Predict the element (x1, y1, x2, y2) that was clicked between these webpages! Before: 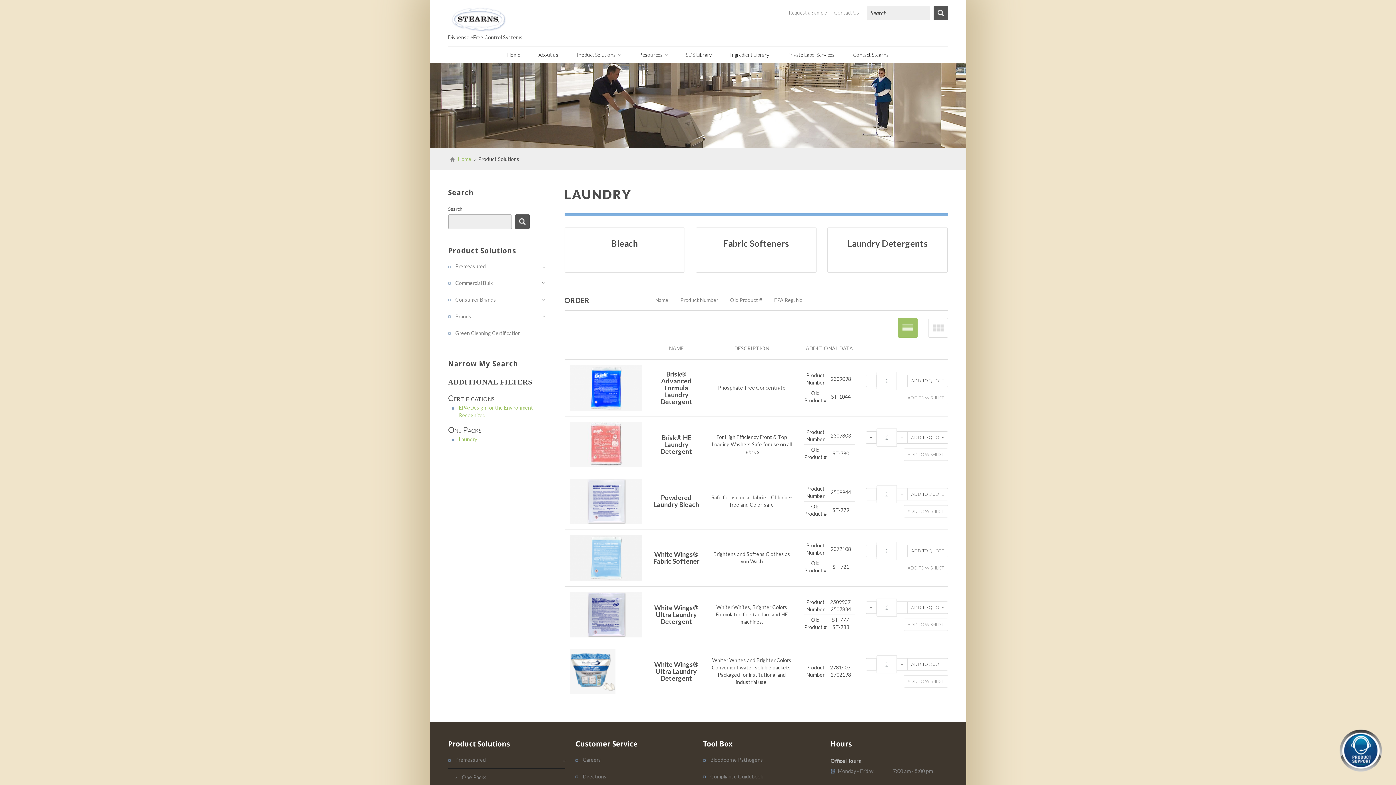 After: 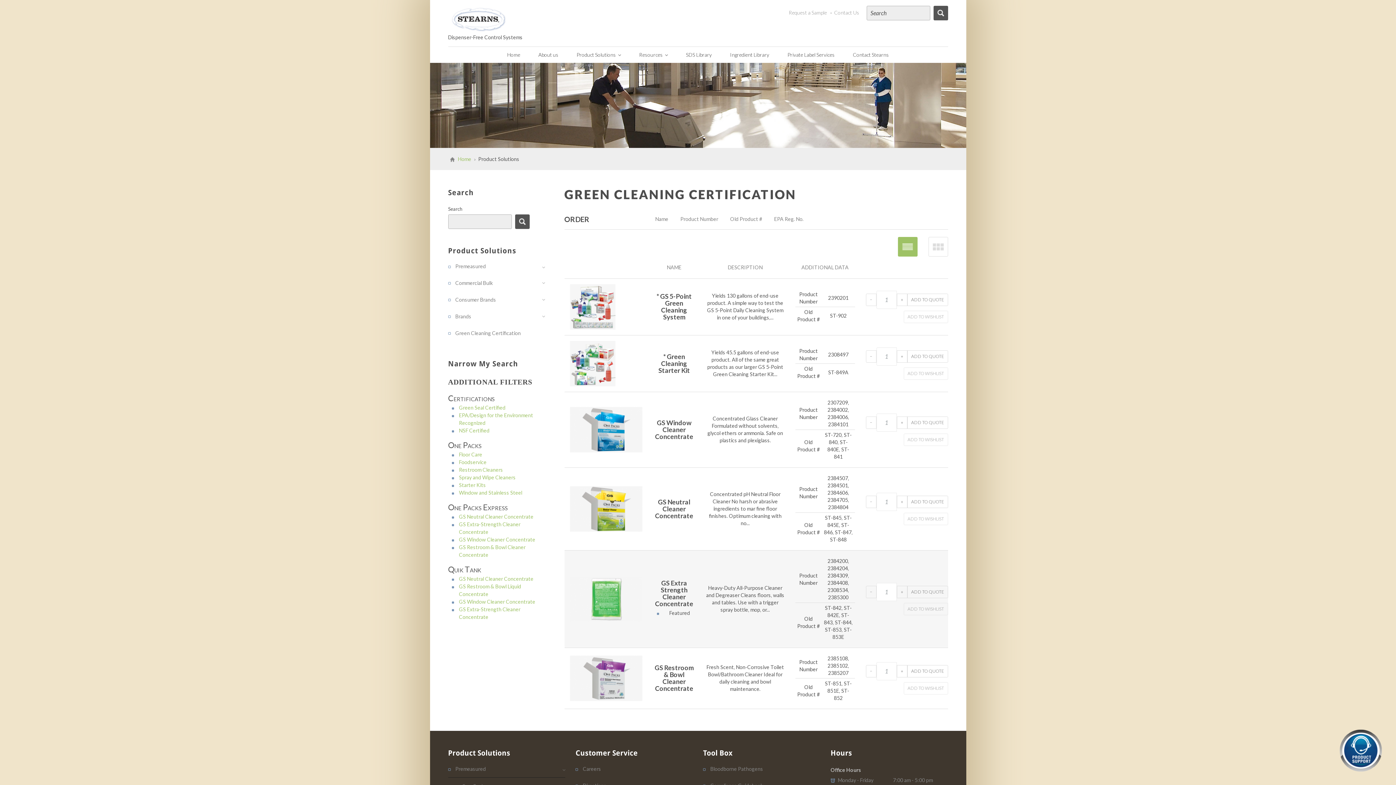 Action: label: Green Cleaning Certification bbox: (448, 324, 544, 341)